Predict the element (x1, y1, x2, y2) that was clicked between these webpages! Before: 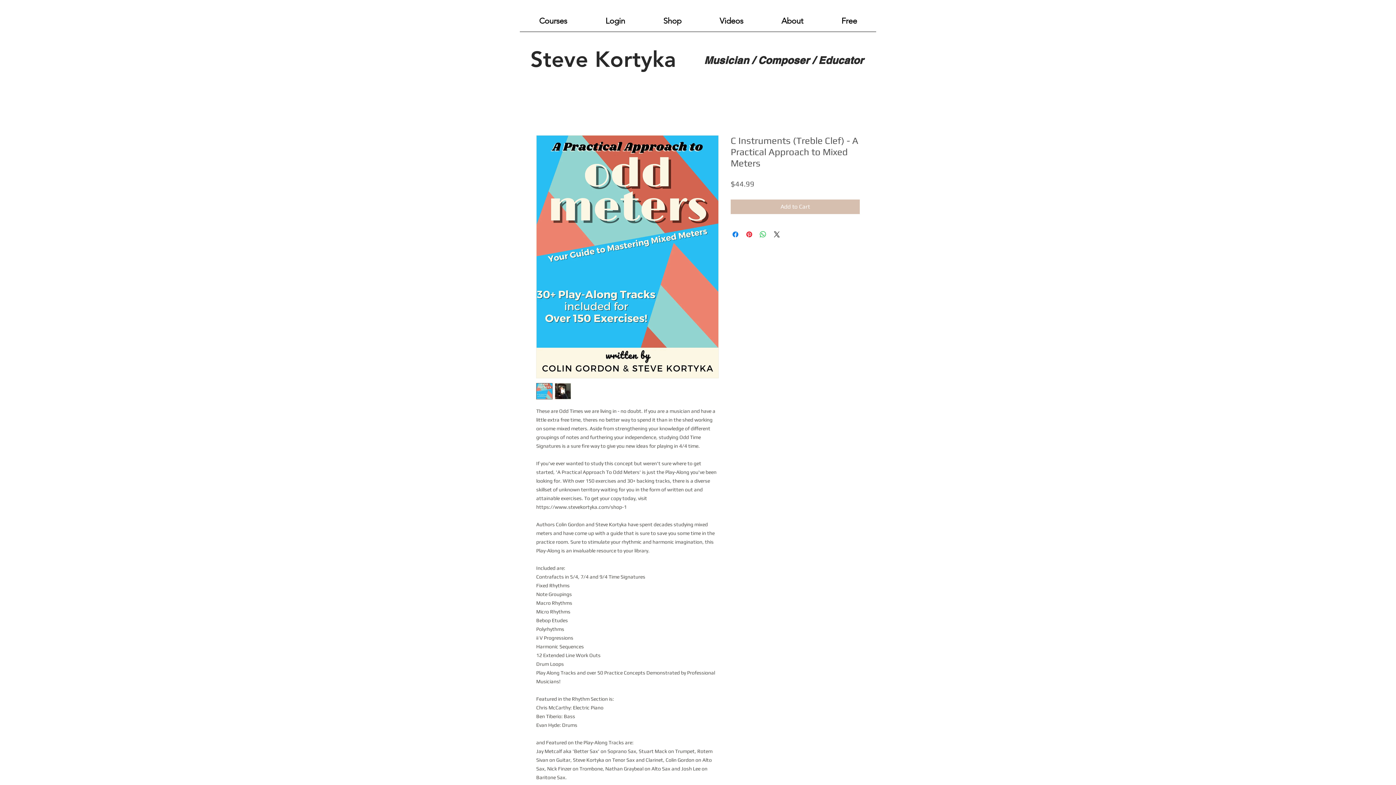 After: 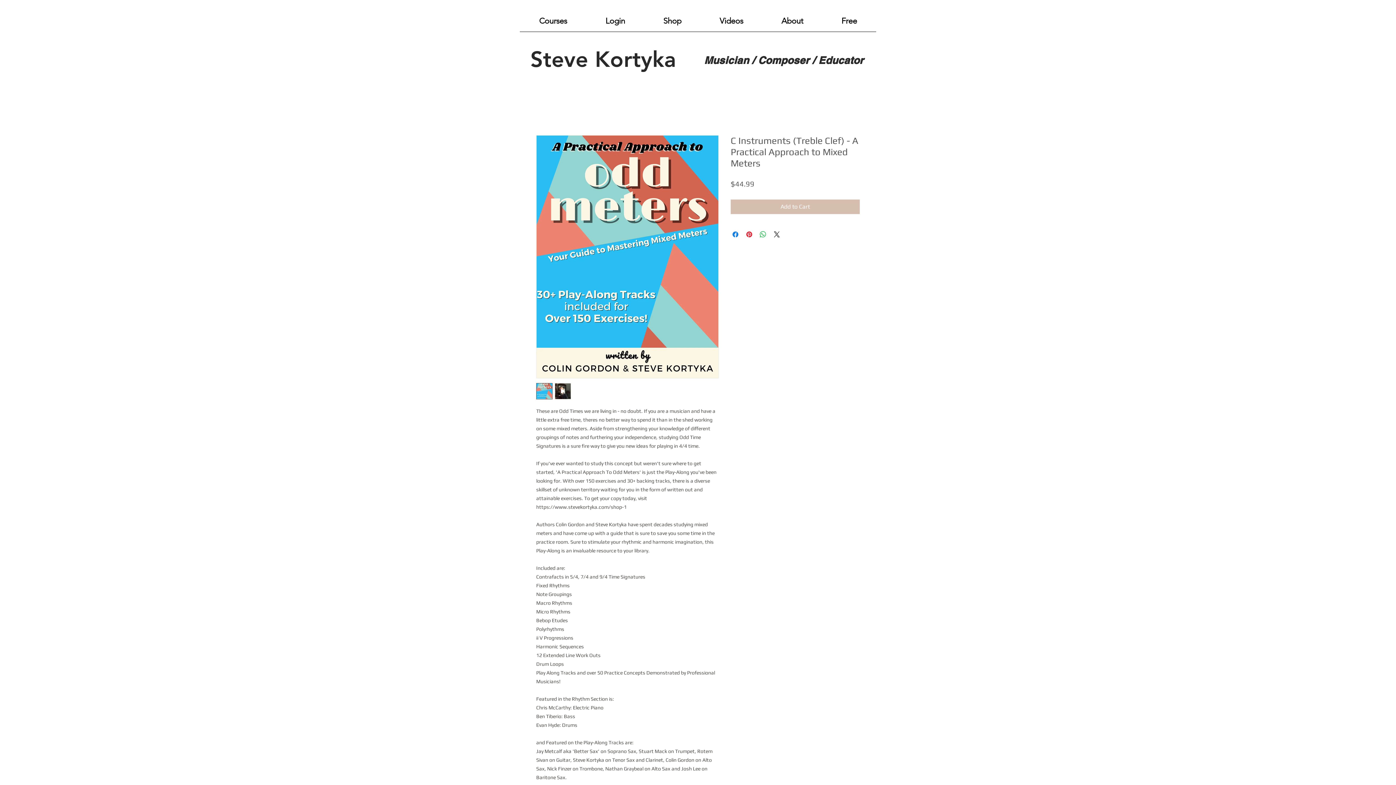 Action: bbox: (554, 383, 571, 399)